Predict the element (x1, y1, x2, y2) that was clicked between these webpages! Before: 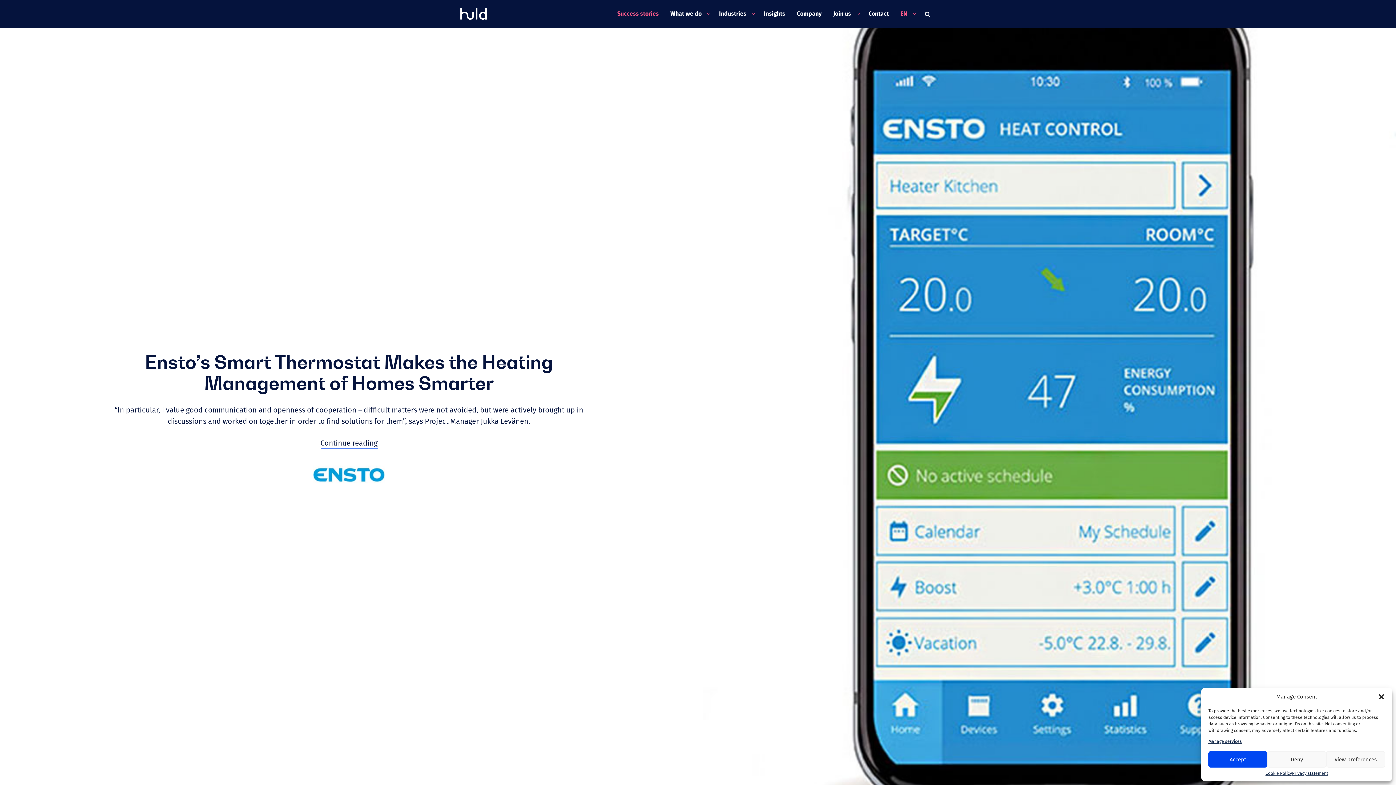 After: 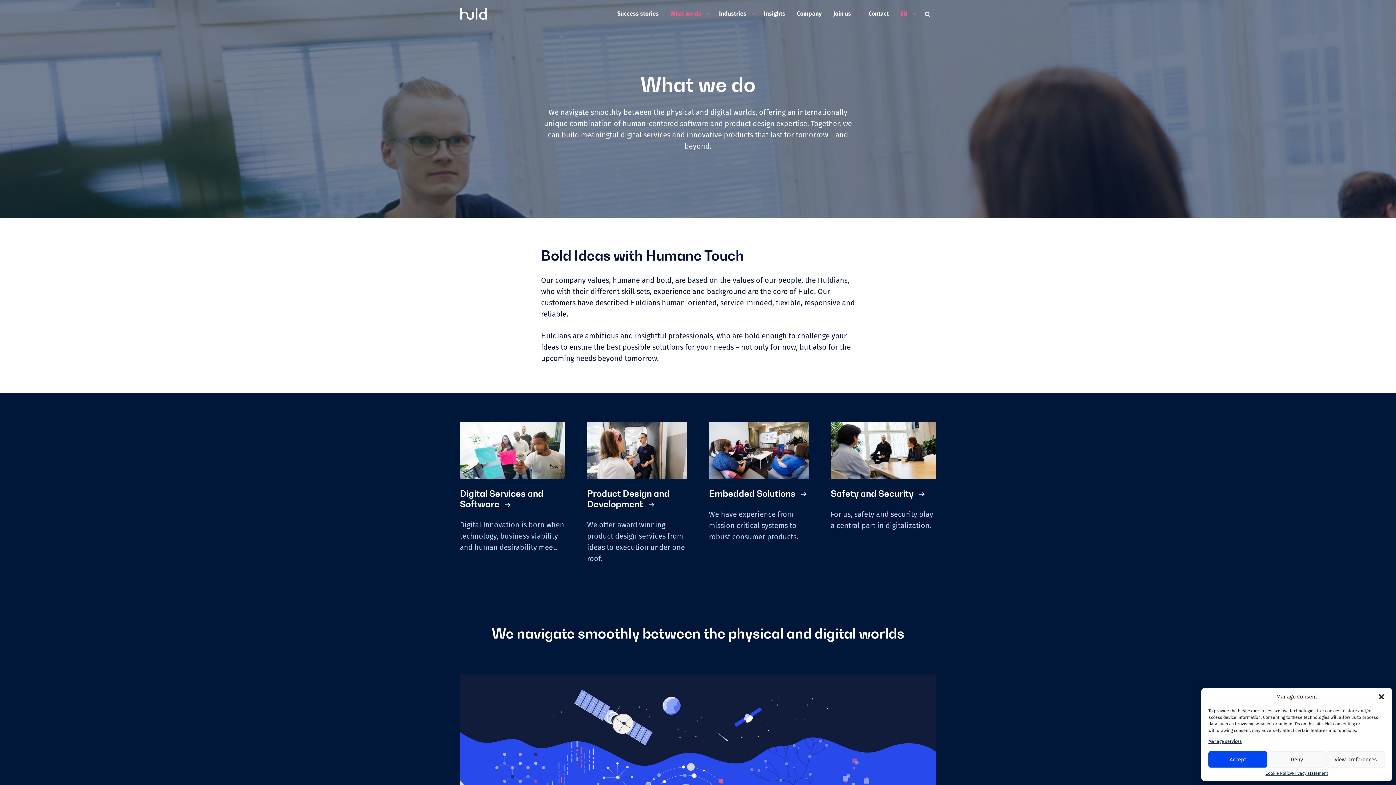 Action: bbox: (664, 7, 707, 20) label: What we do